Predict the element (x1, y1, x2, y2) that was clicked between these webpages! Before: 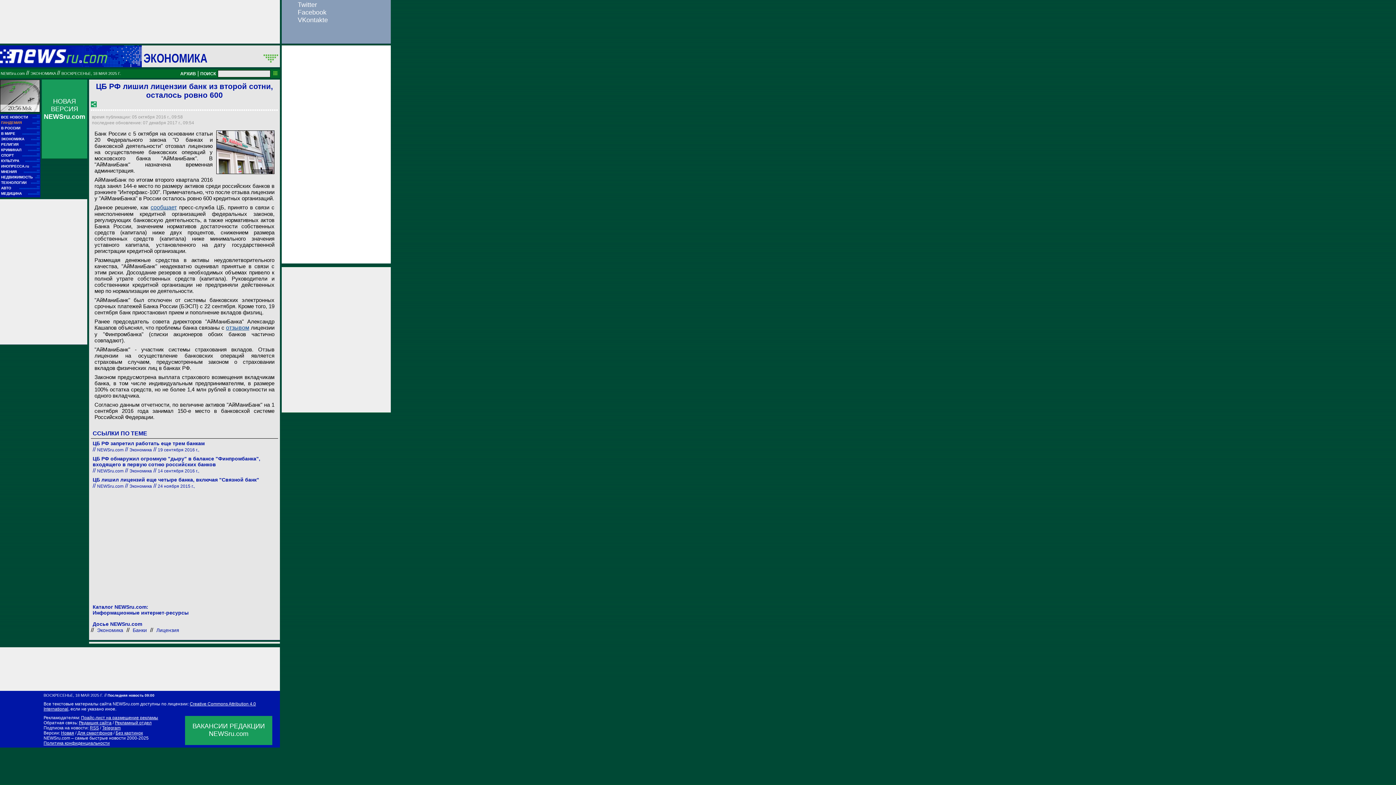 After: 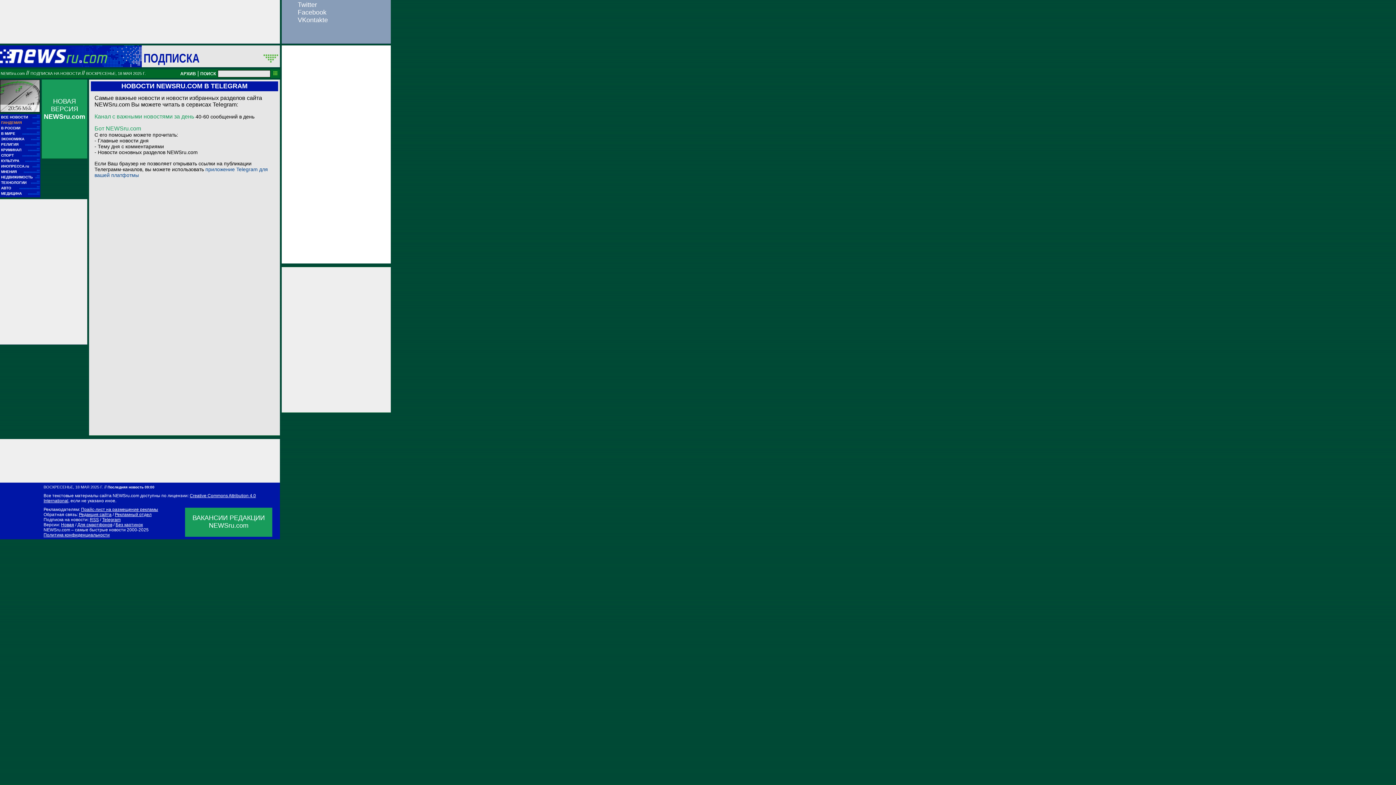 Action: label: Telegram bbox: (102, 725, 120, 730)